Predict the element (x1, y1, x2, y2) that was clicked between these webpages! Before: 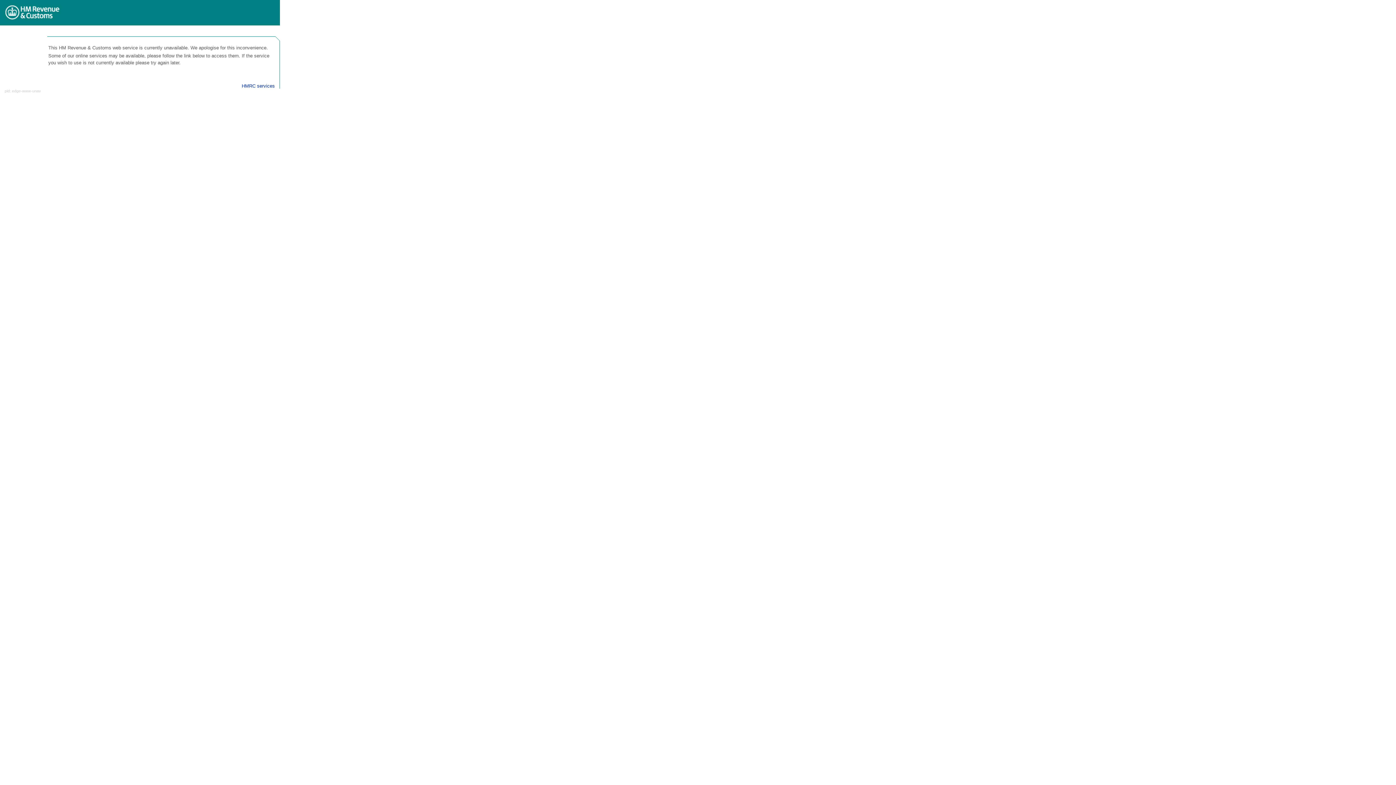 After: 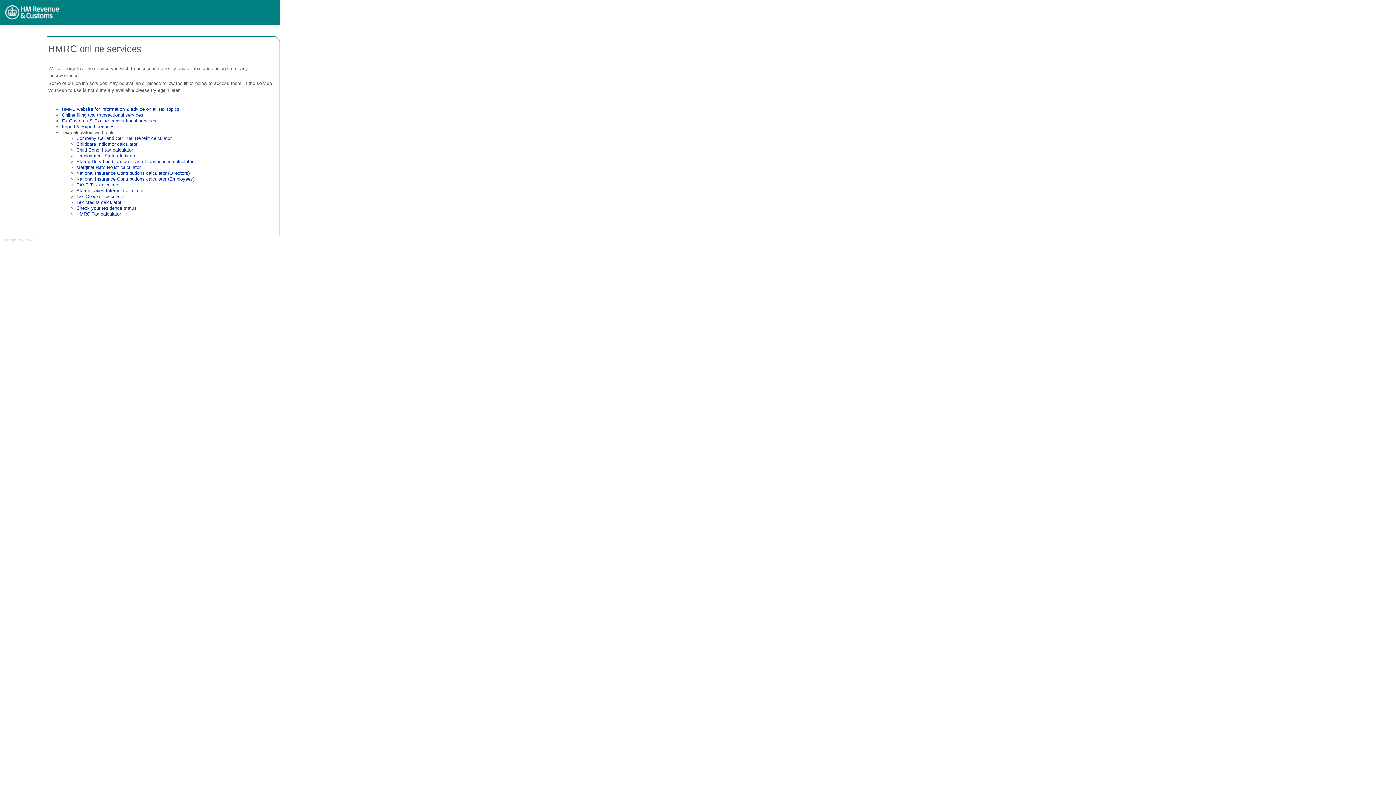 Action: label: HMRC services bbox: (241, 83, 274, 88)